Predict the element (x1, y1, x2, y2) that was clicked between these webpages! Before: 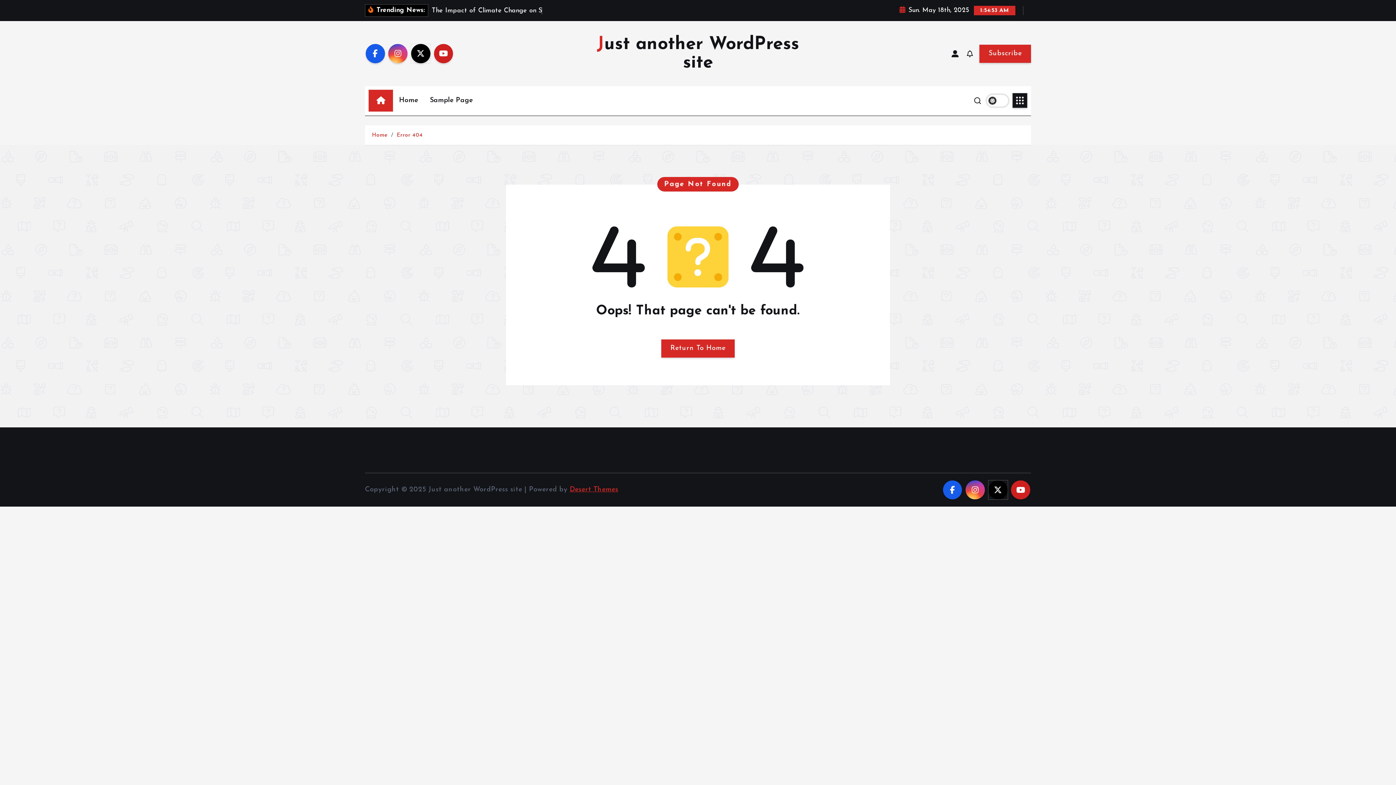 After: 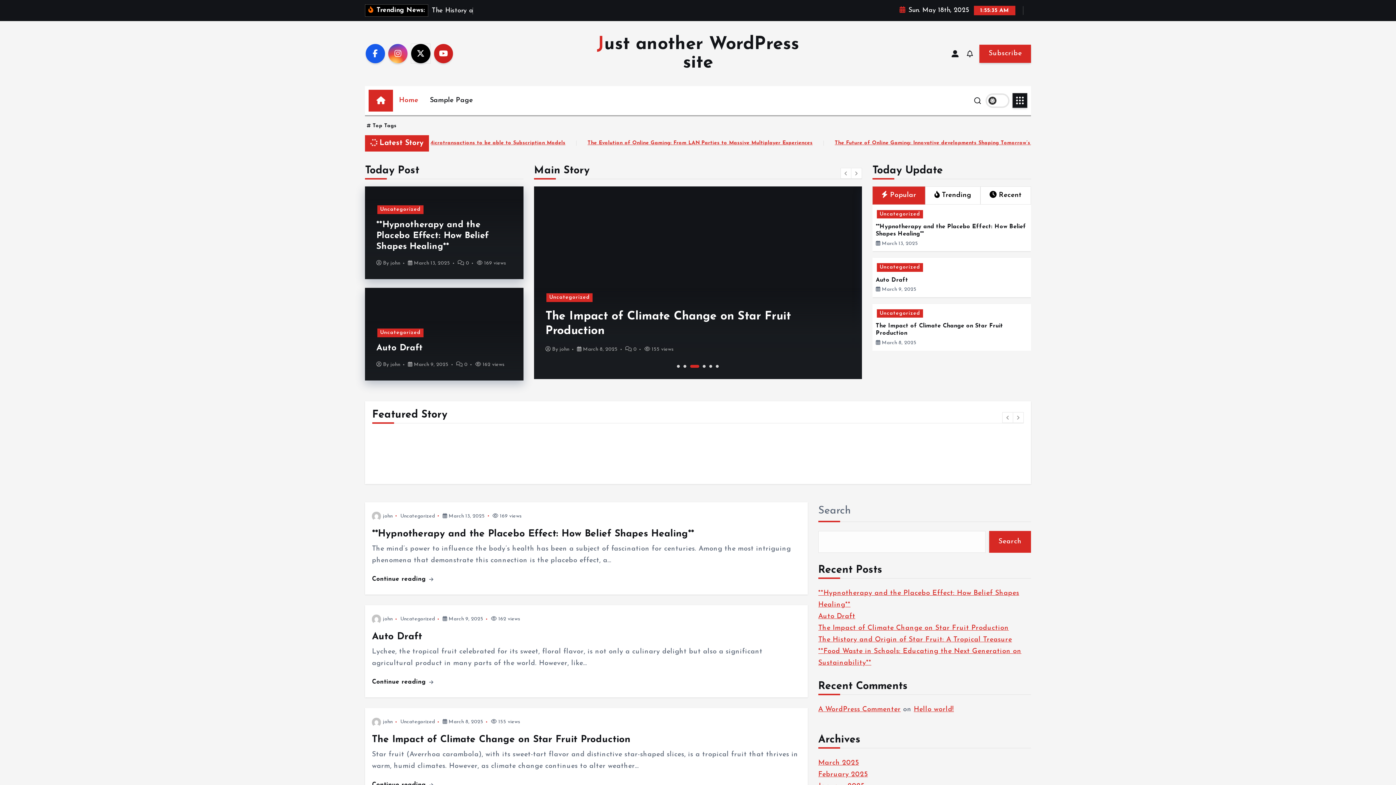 Action: label: Return To Home bbox: (661, 339, 734, 357)